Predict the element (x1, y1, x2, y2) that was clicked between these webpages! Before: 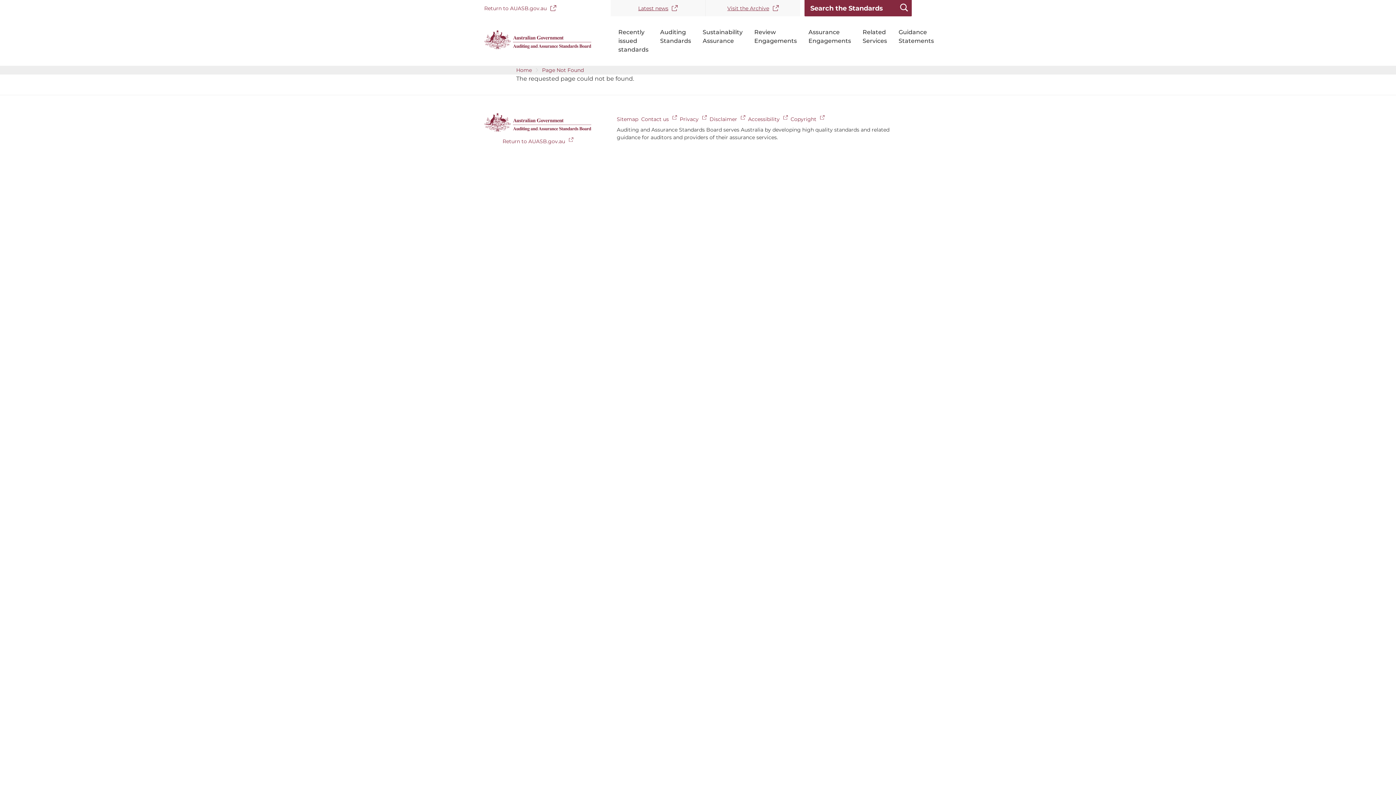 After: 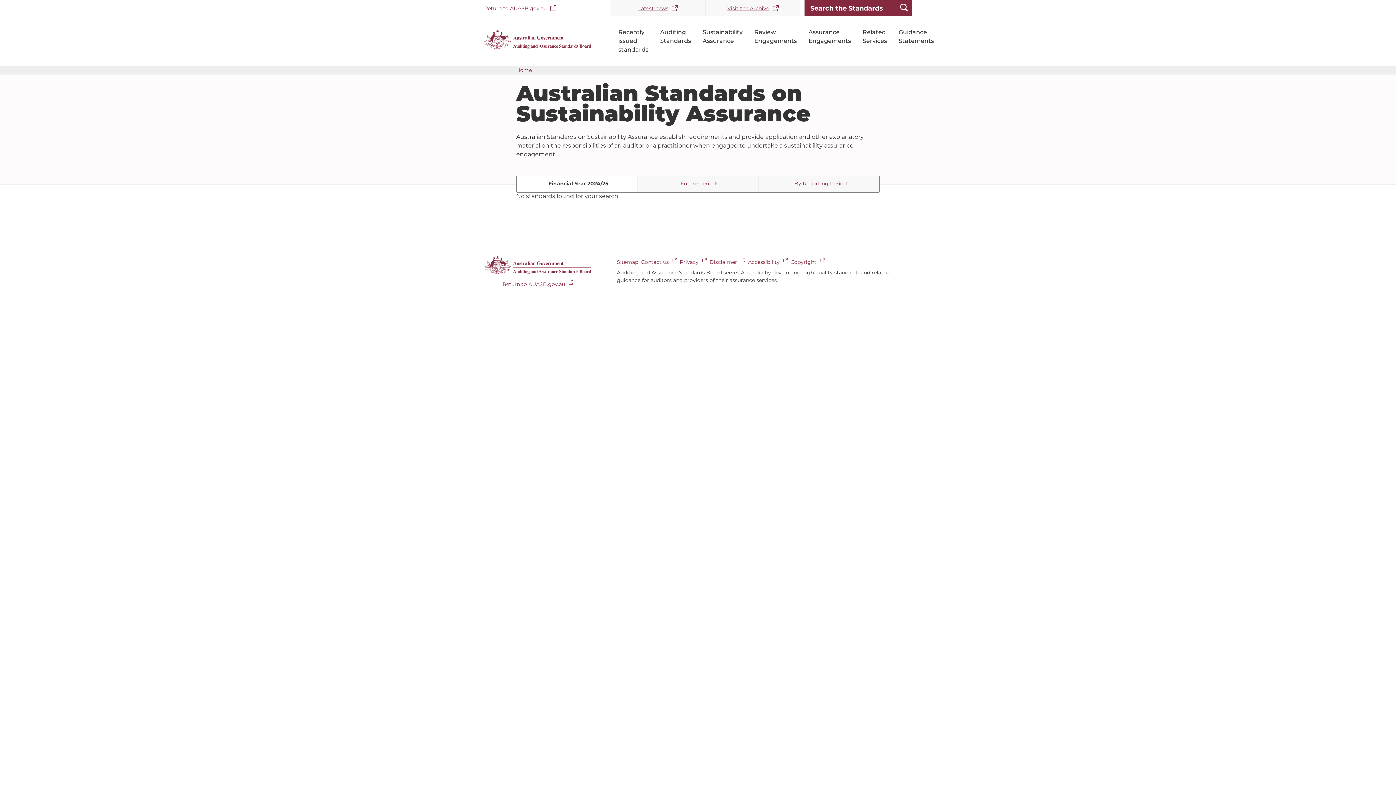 Action: label: Sustainability Assurance bbox: (698, 19, 747, 54)